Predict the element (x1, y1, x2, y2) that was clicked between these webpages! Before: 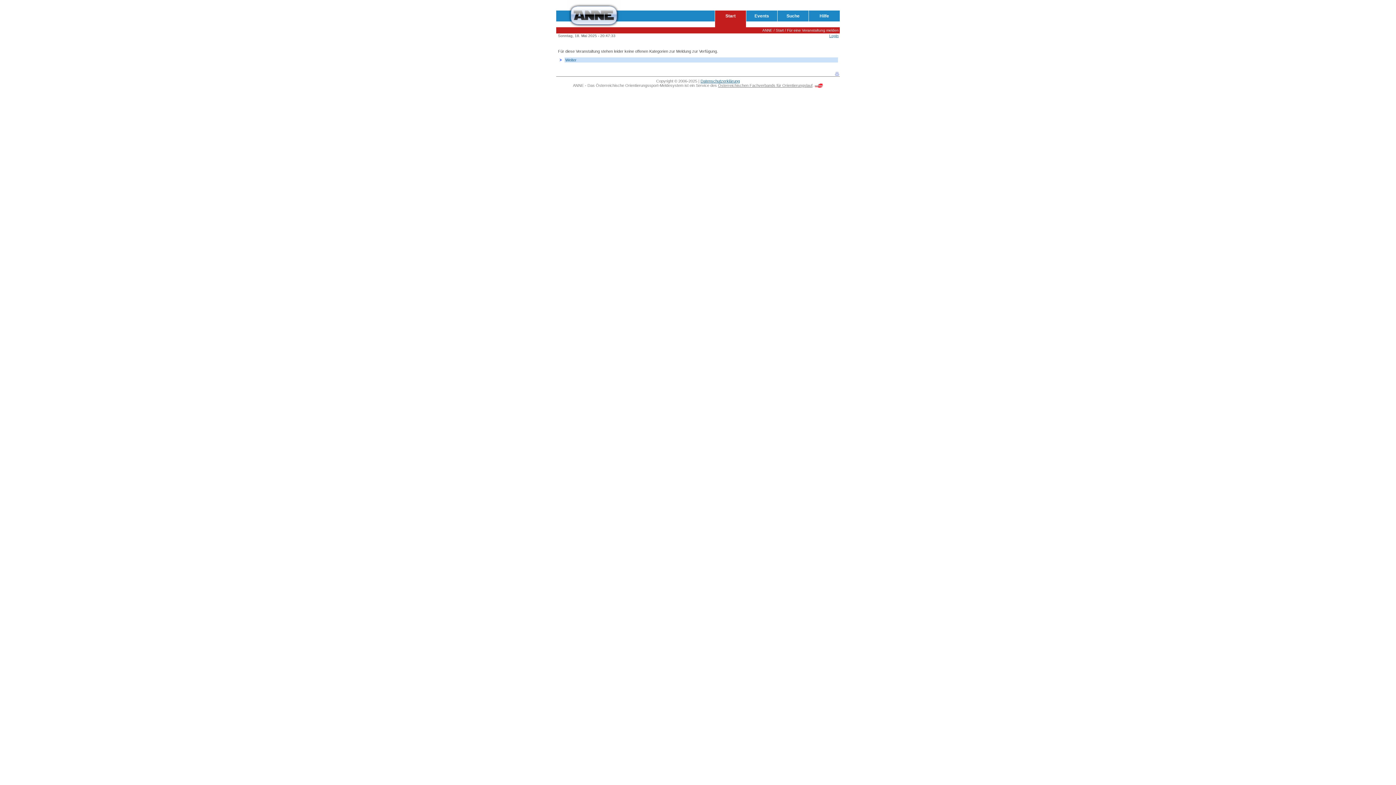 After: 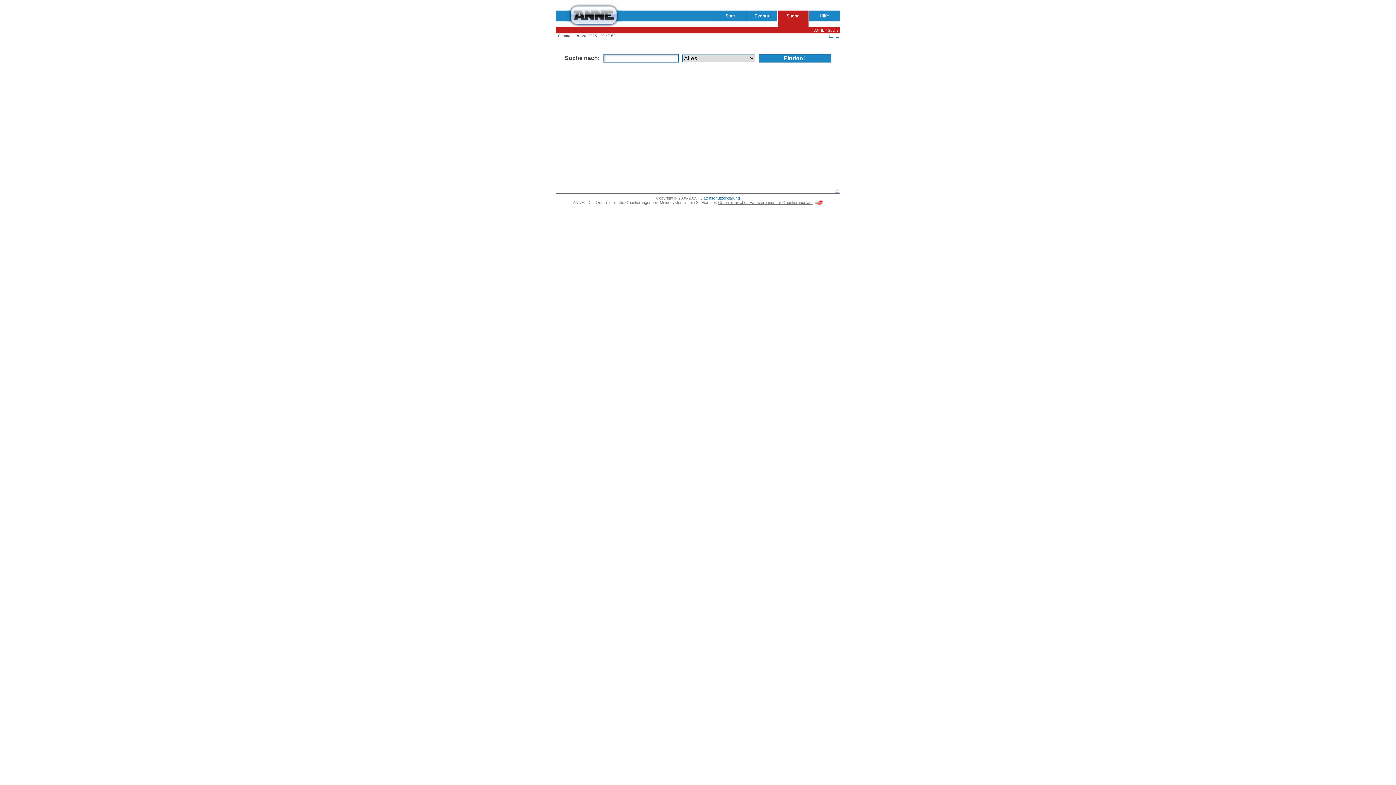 Action: label: Suche bbox: (777, 13, 808, 18)